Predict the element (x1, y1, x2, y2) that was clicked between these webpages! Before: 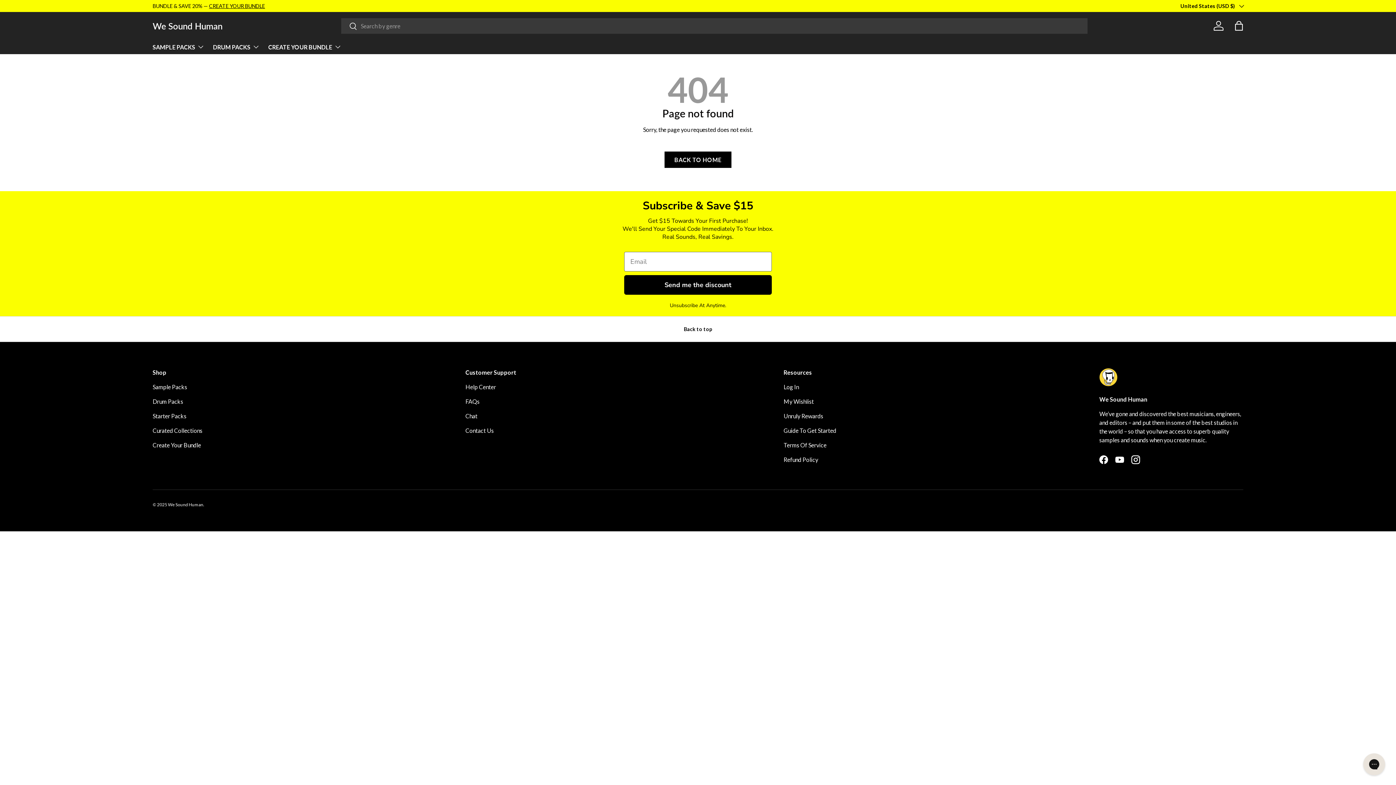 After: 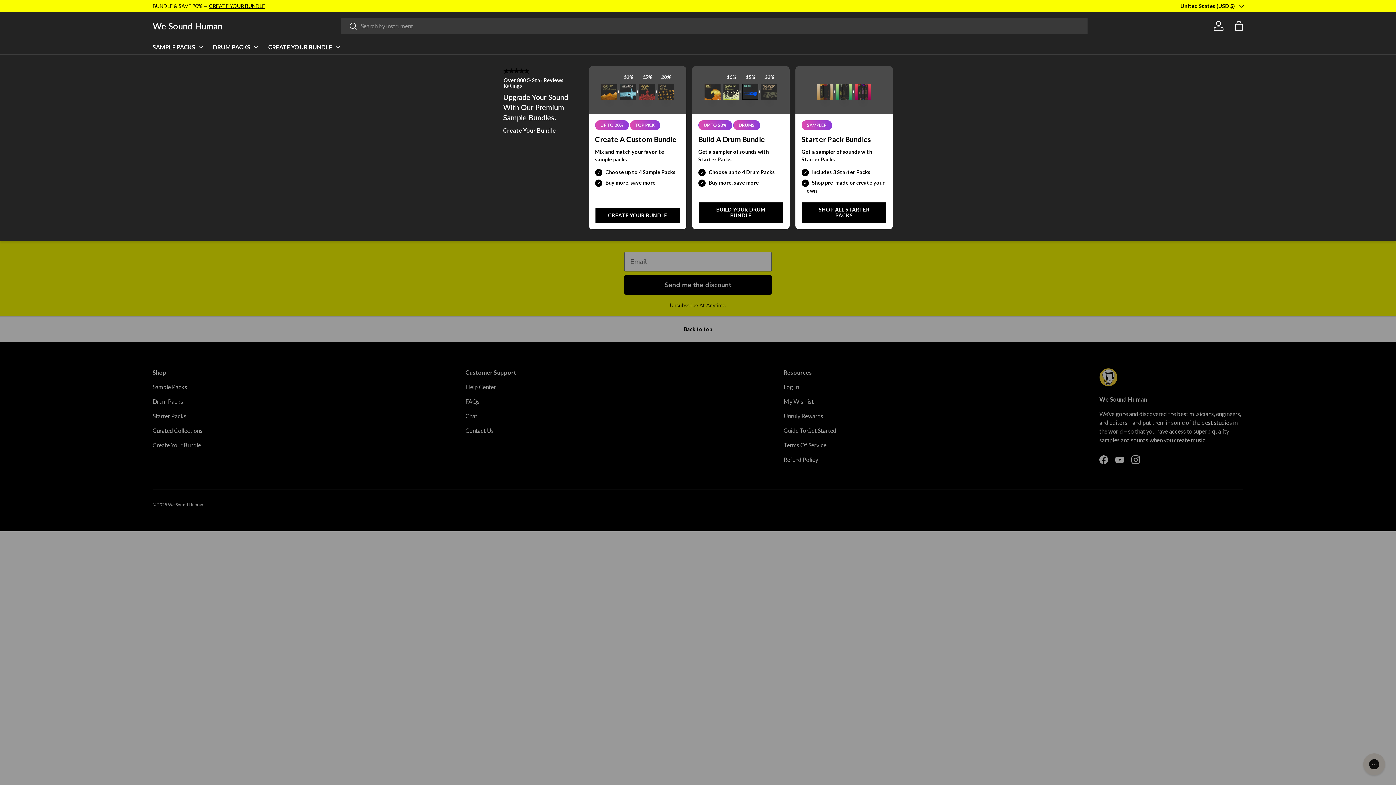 Action: bbox: (268, 39, 341, 54) label: CREATE YOUR BUNDLE